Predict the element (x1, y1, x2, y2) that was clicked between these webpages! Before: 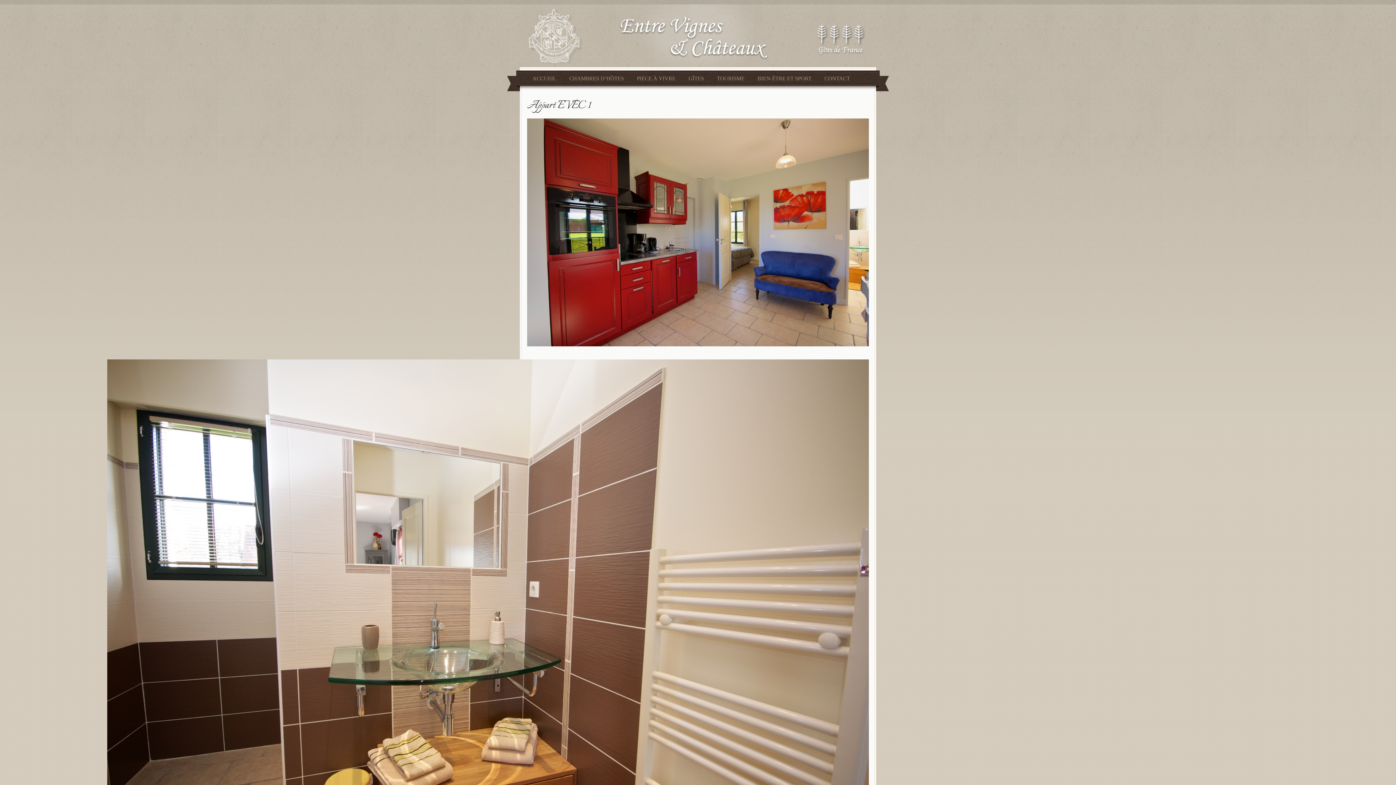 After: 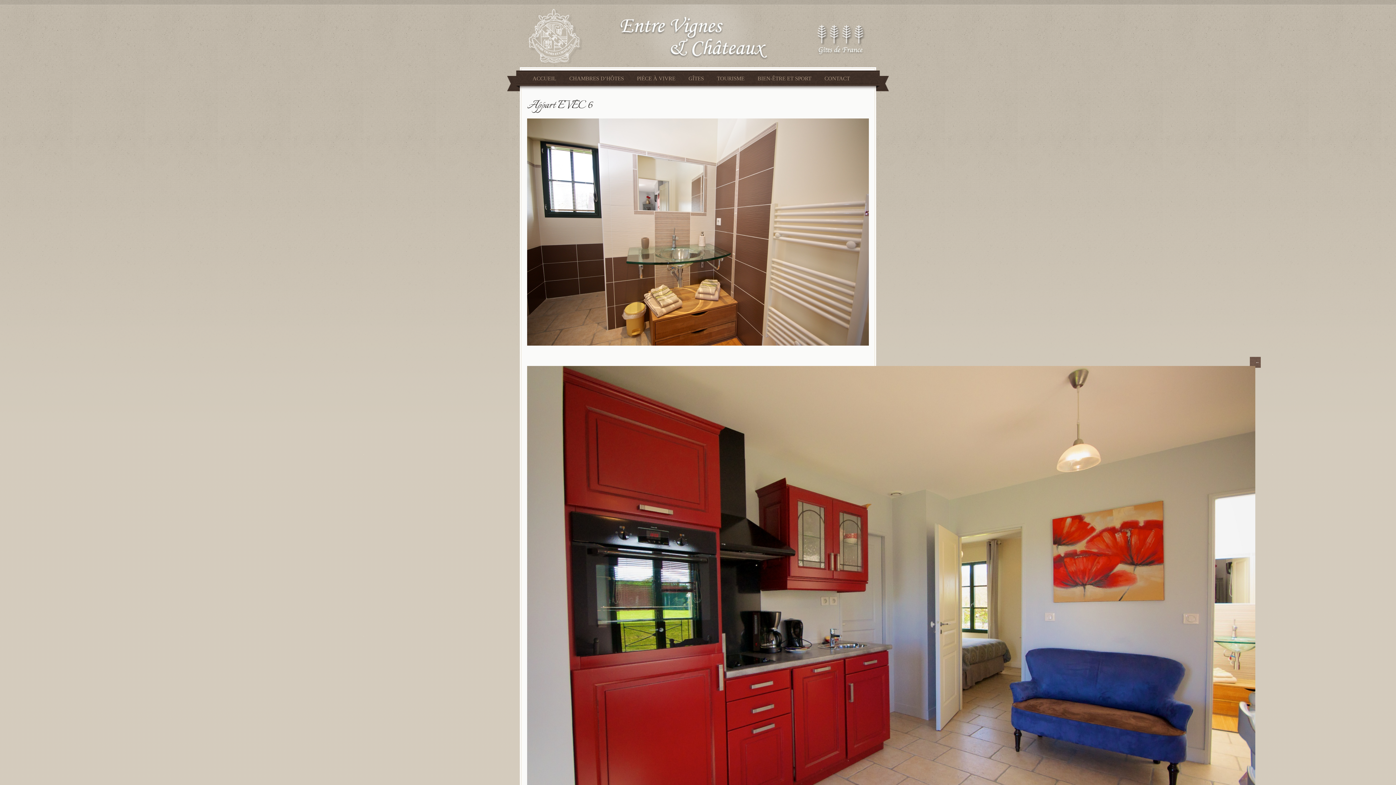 Action: bbox: (527, 342, 869, 347)